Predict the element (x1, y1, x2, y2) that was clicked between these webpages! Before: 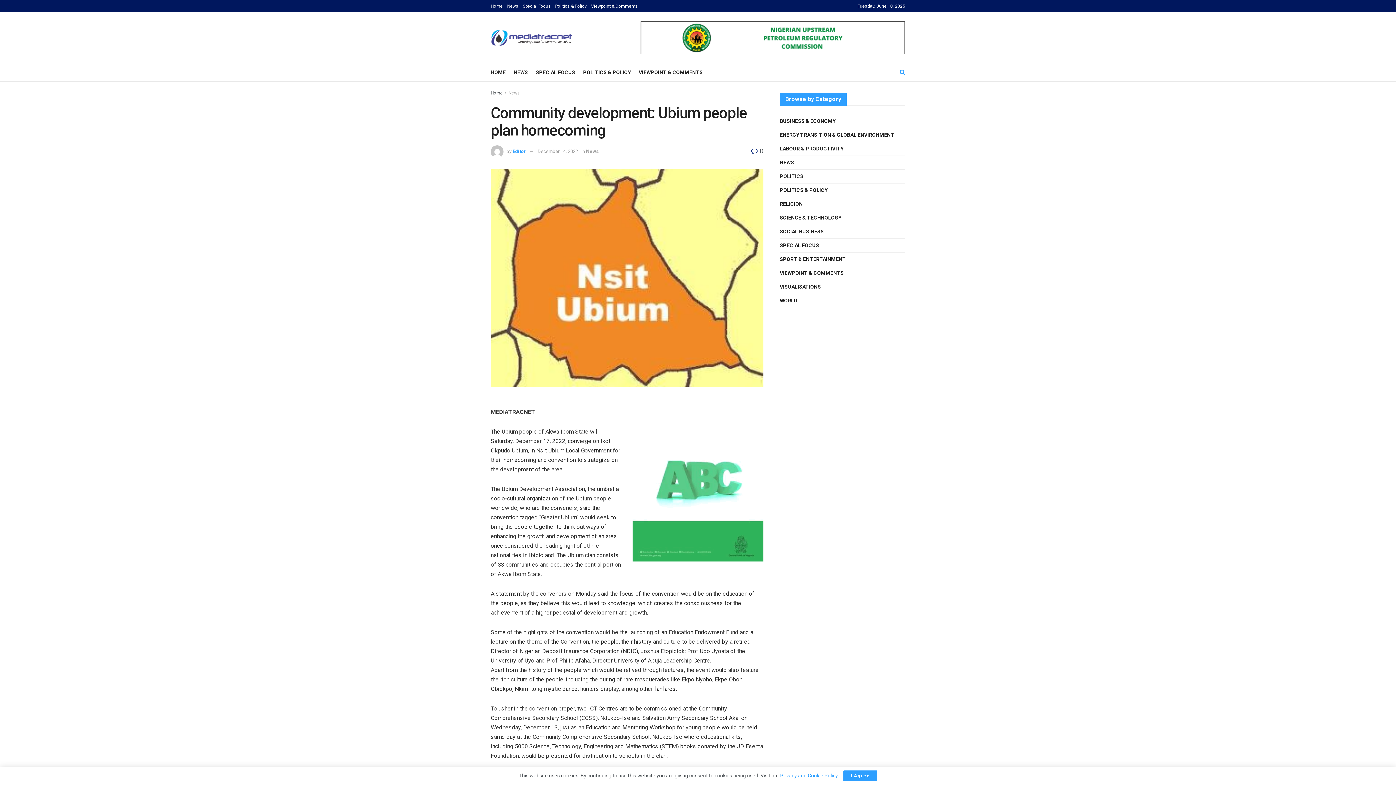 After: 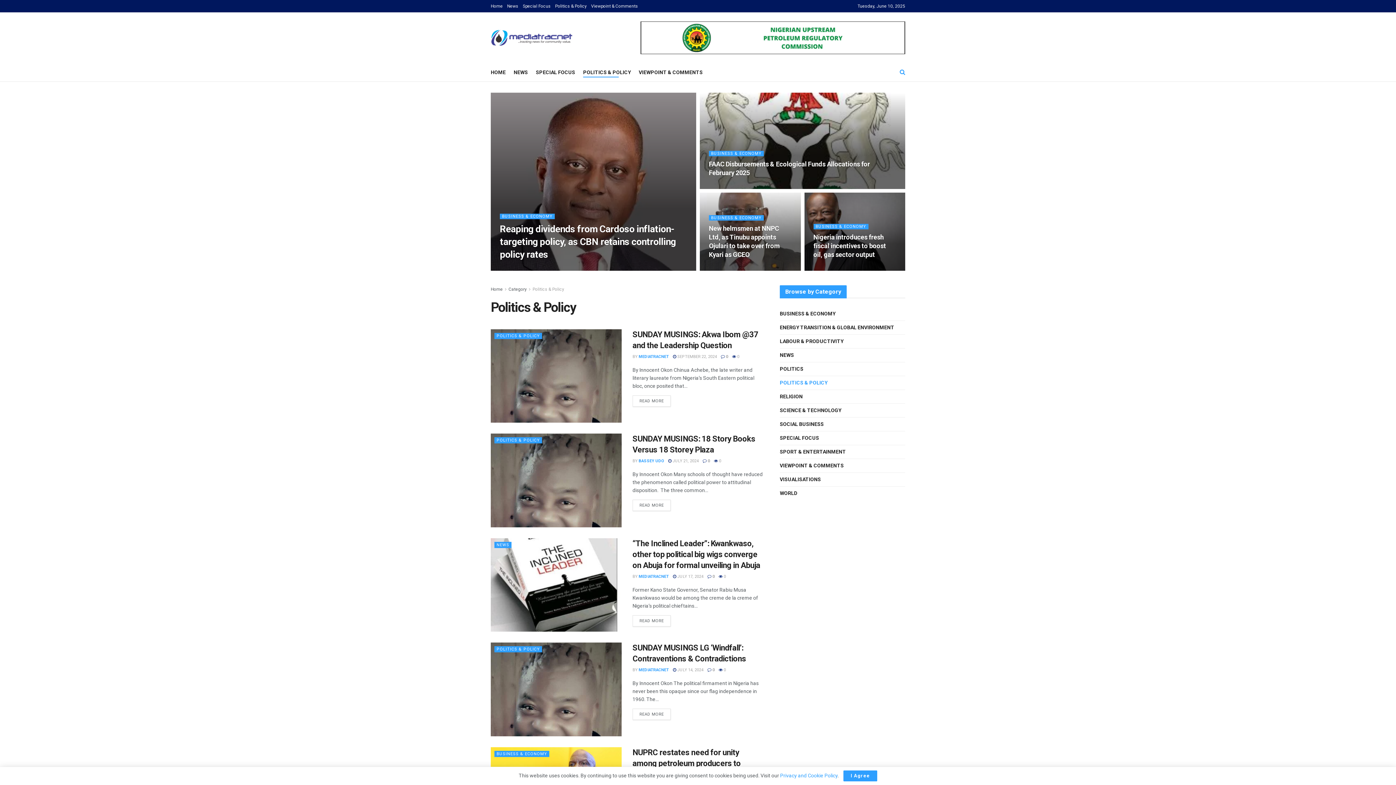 Action: label: Politics & Policy bbox: (555, 0, 586, 12)